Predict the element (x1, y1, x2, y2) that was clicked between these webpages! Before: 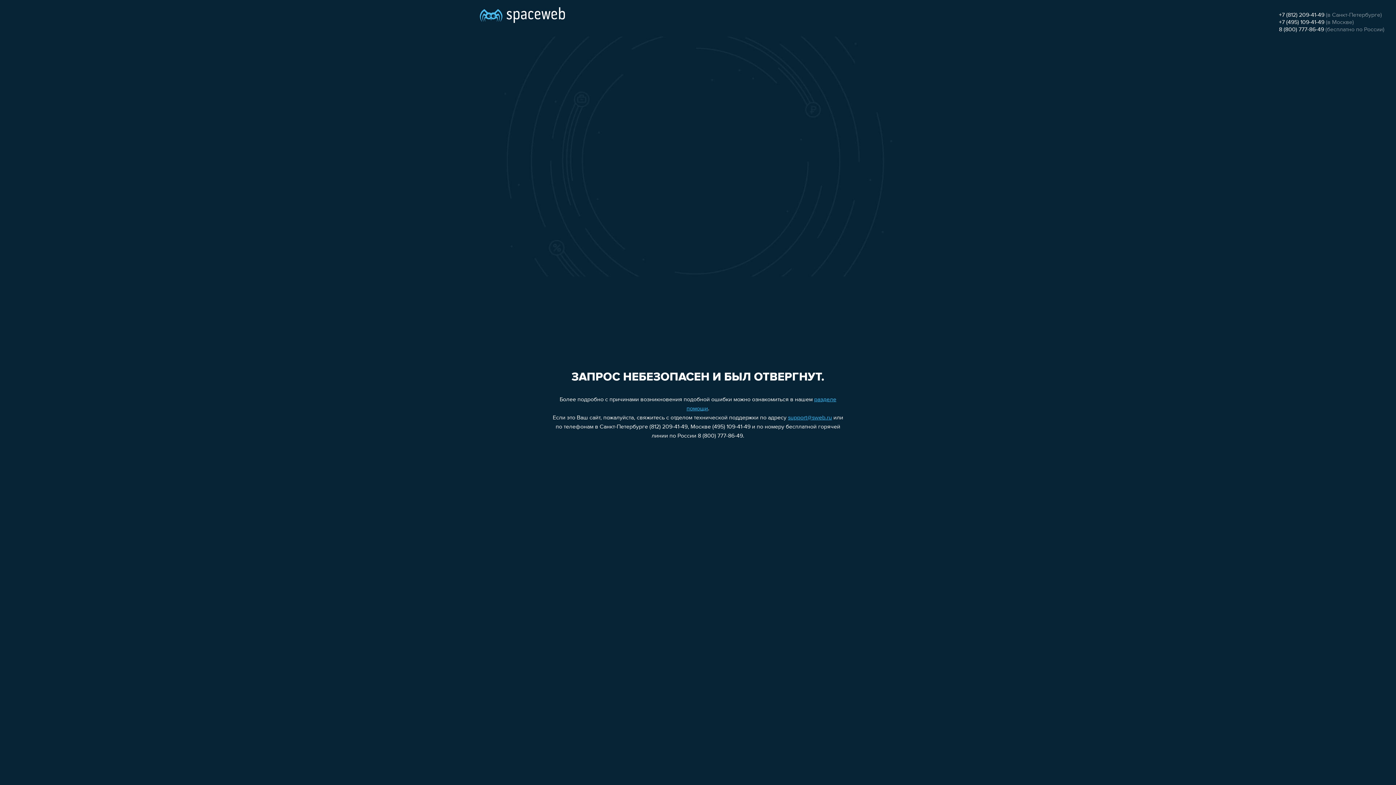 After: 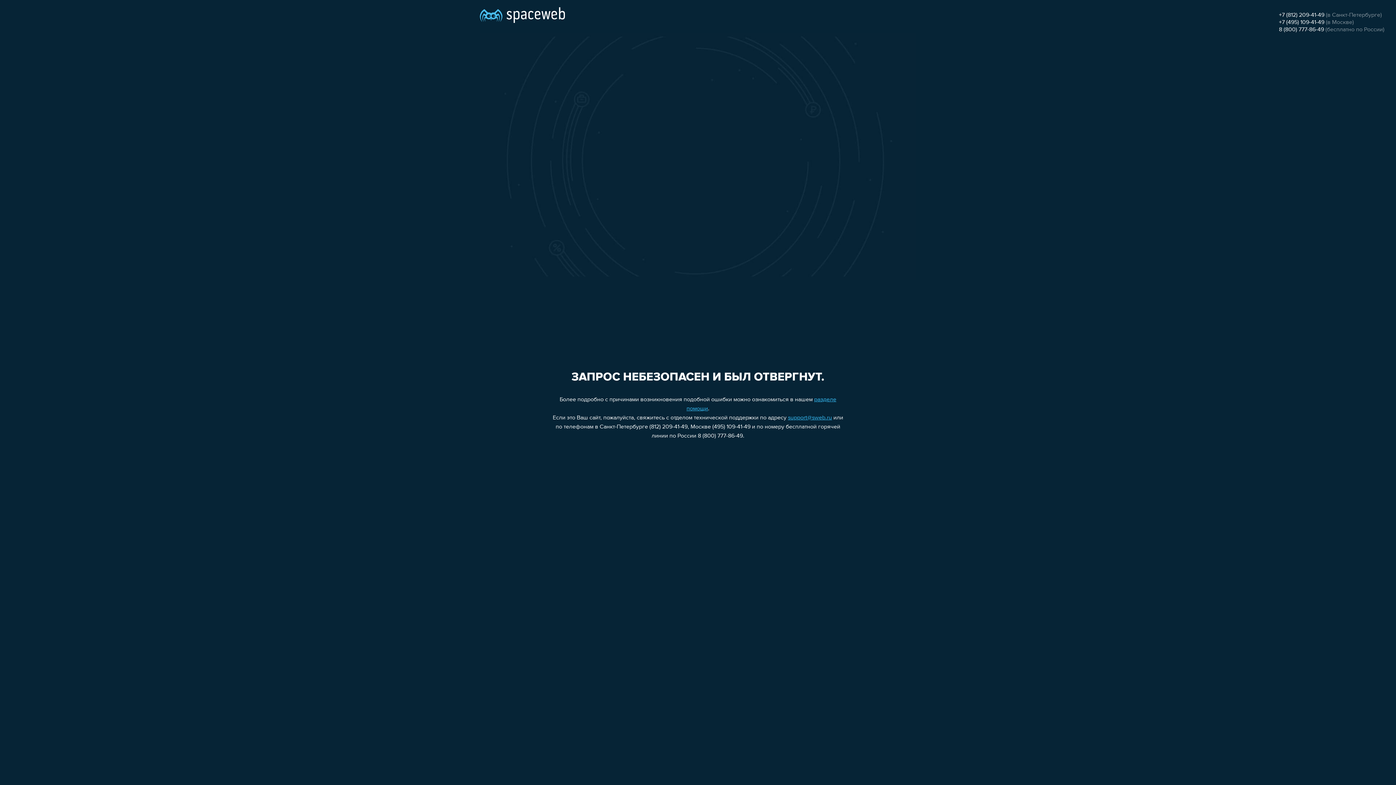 Action: label: +7 (812) 209-41-49 bbox: (1279, 12, 1324, 18)